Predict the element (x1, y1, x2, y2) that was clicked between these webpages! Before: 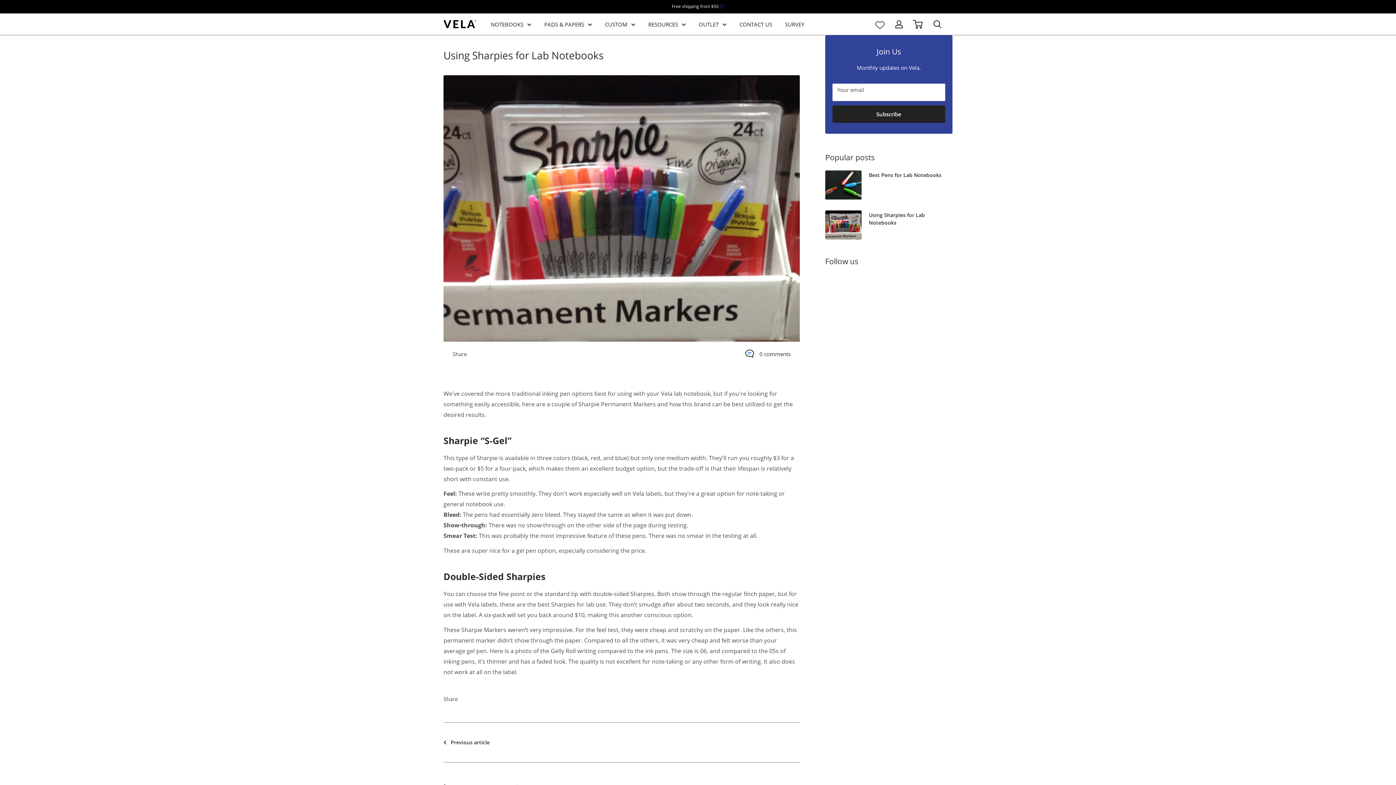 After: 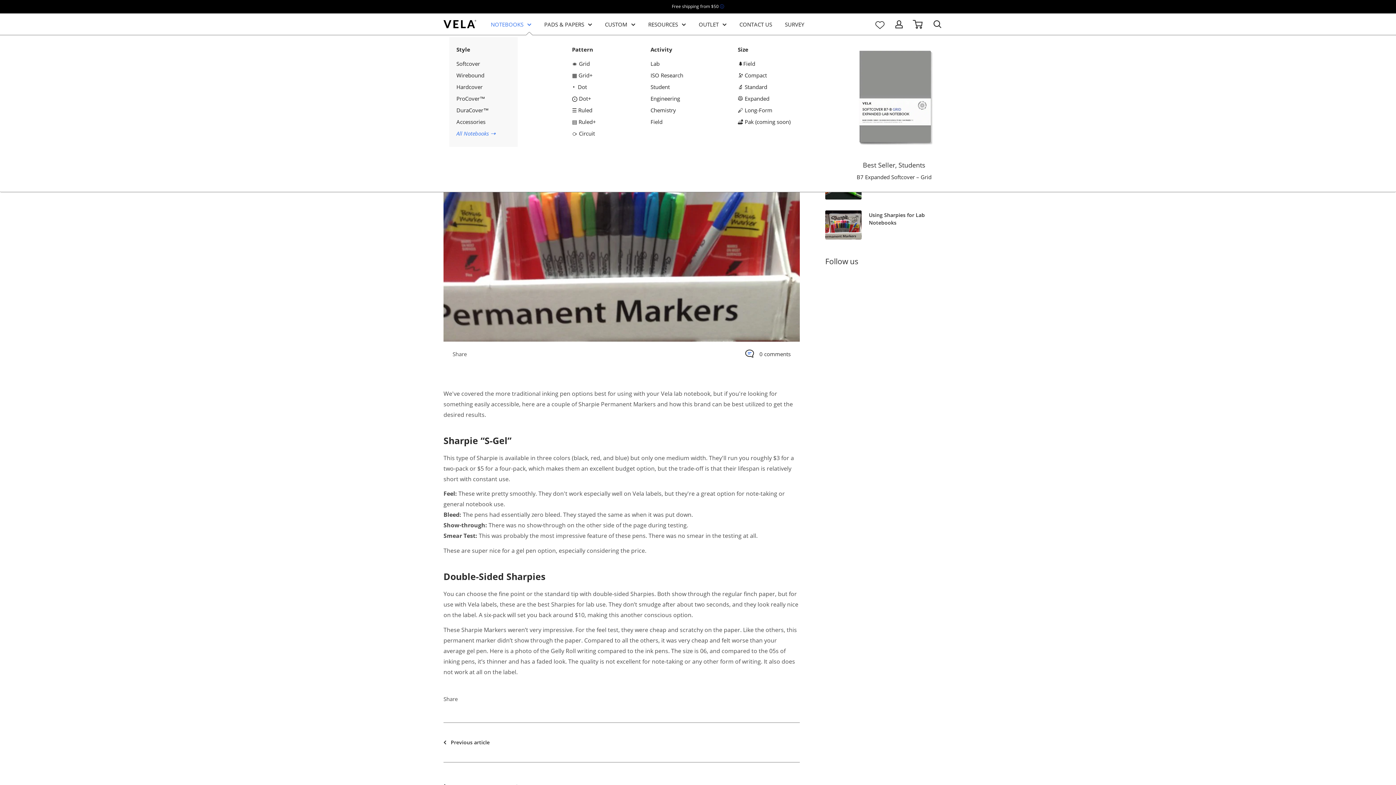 Action: label: NOTEBOOKS bbox: (490, 19, 531, 29)